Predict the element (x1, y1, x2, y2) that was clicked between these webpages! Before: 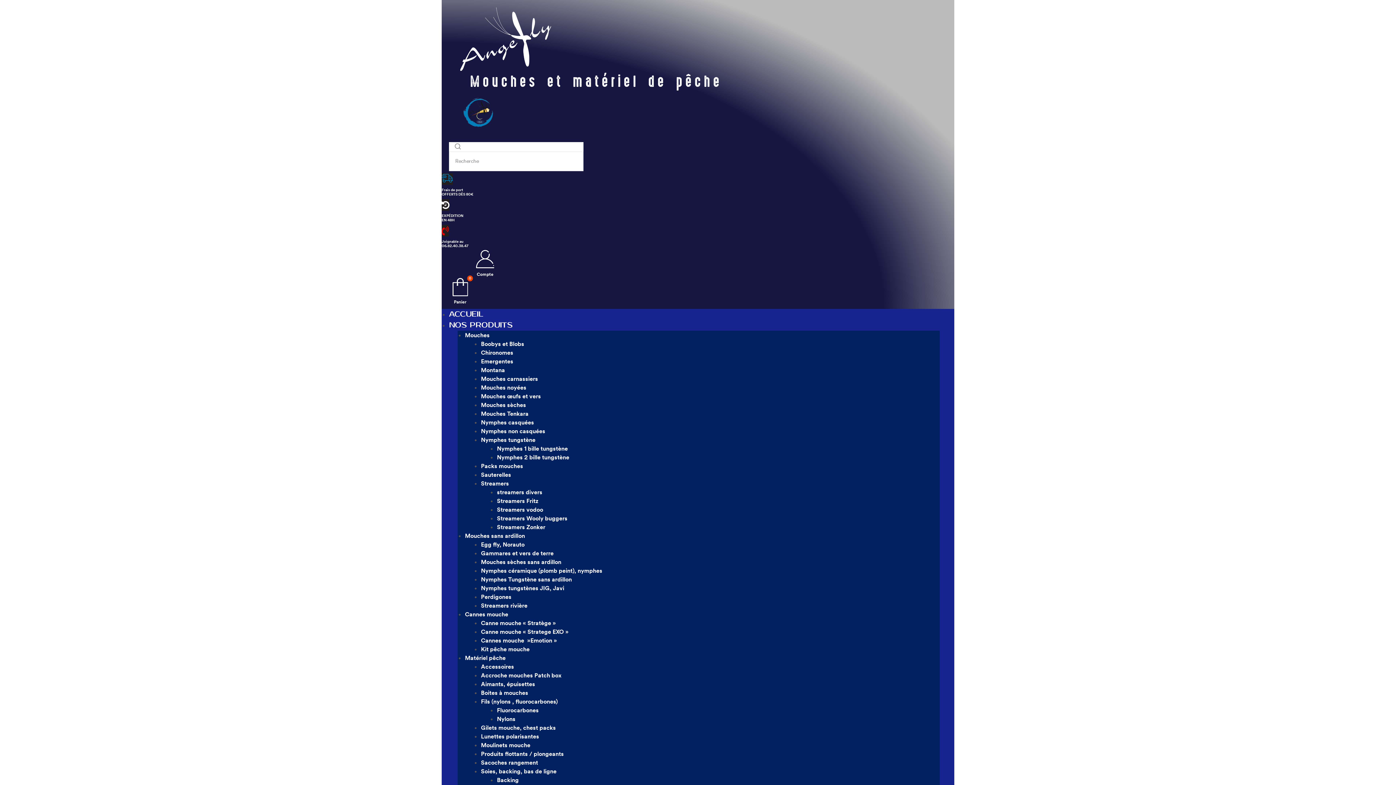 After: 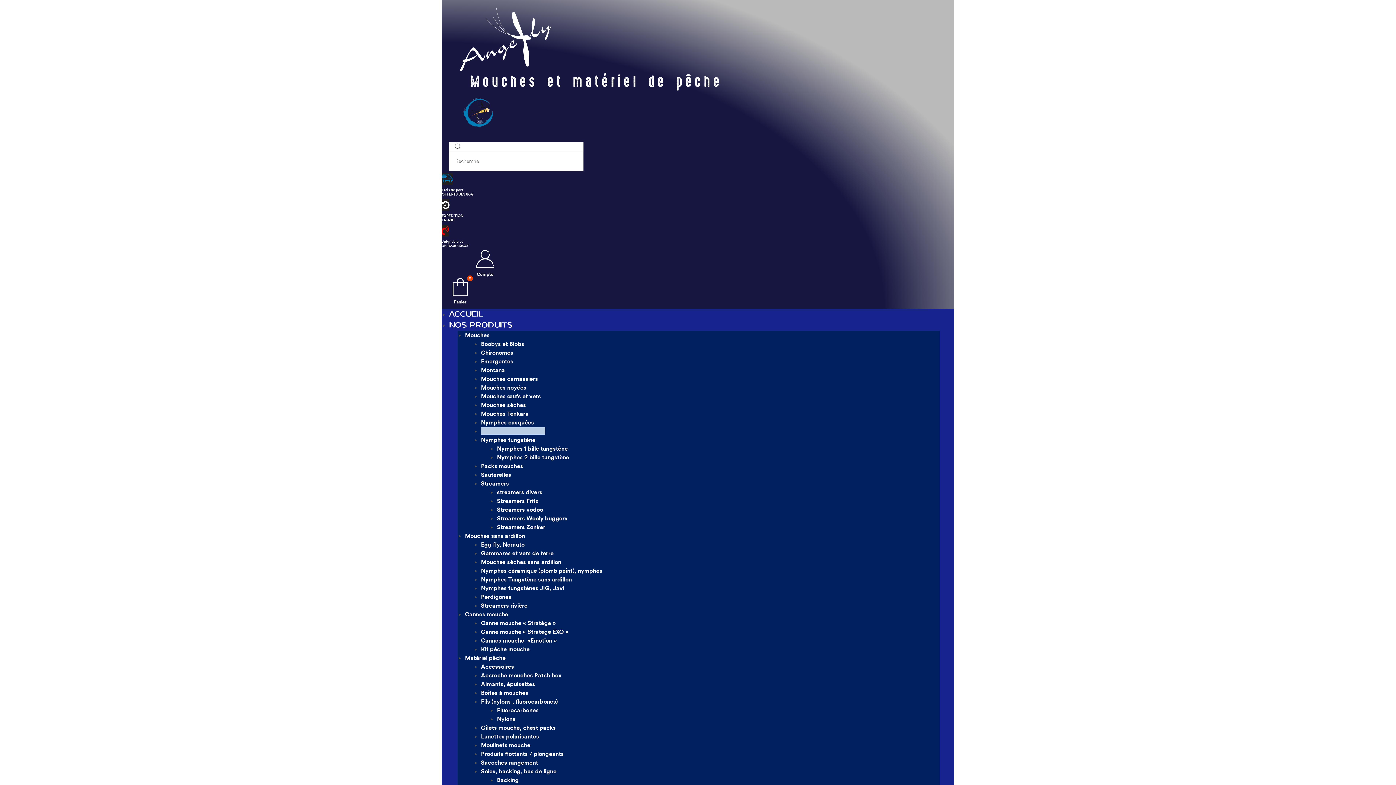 Action: bbox: (481, 427, 545, 434) label: Nymphes non casquées